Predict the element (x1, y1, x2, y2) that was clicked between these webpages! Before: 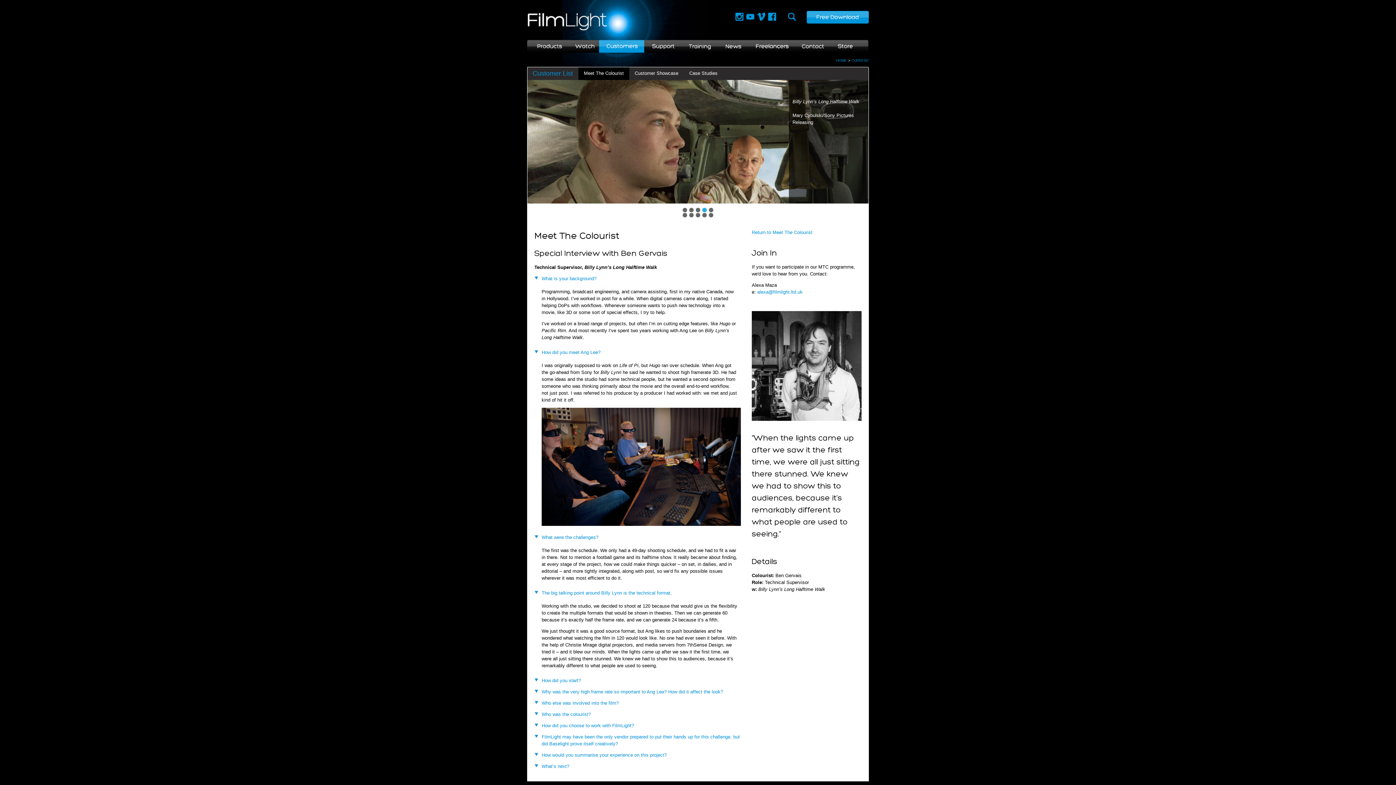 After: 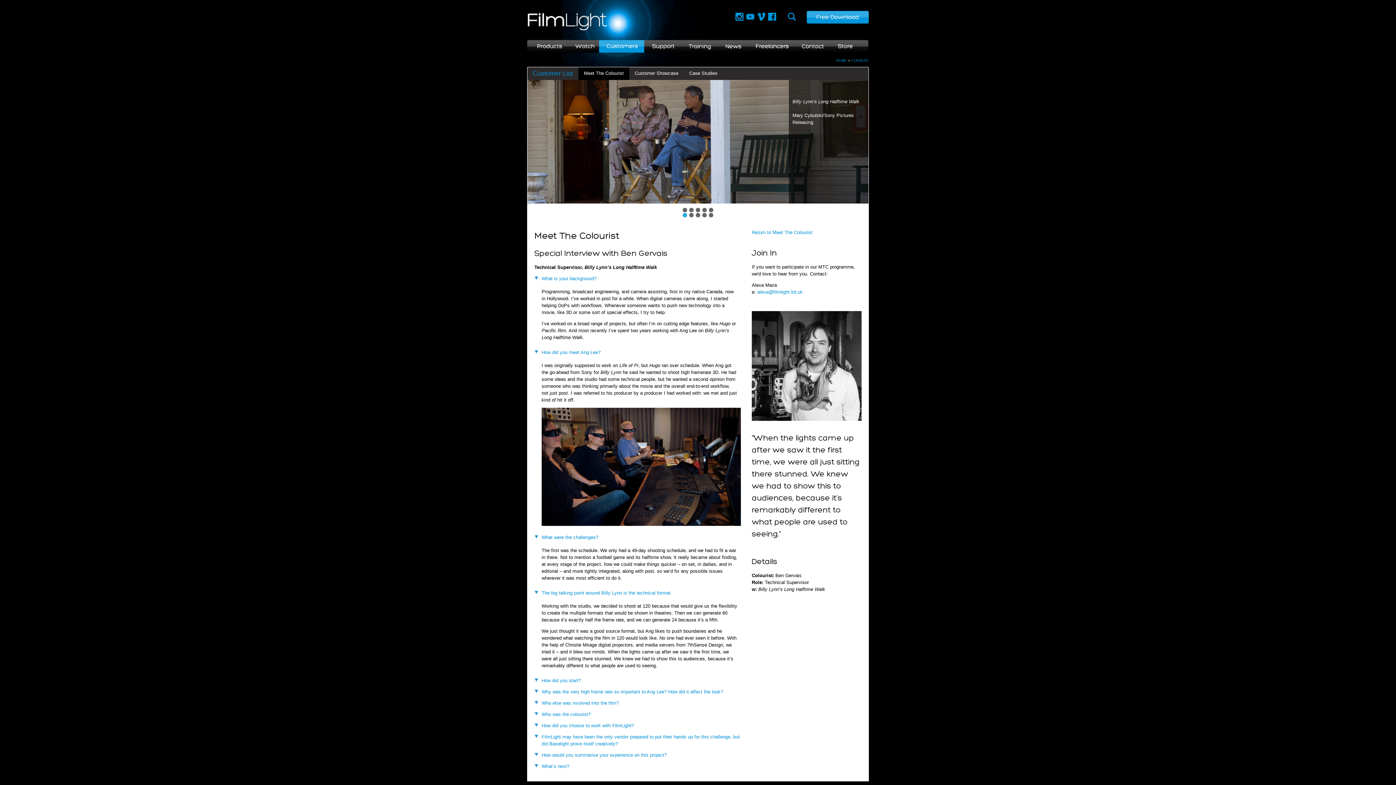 Action: label: CURRENT bbox: (851, 58, 869, 62)